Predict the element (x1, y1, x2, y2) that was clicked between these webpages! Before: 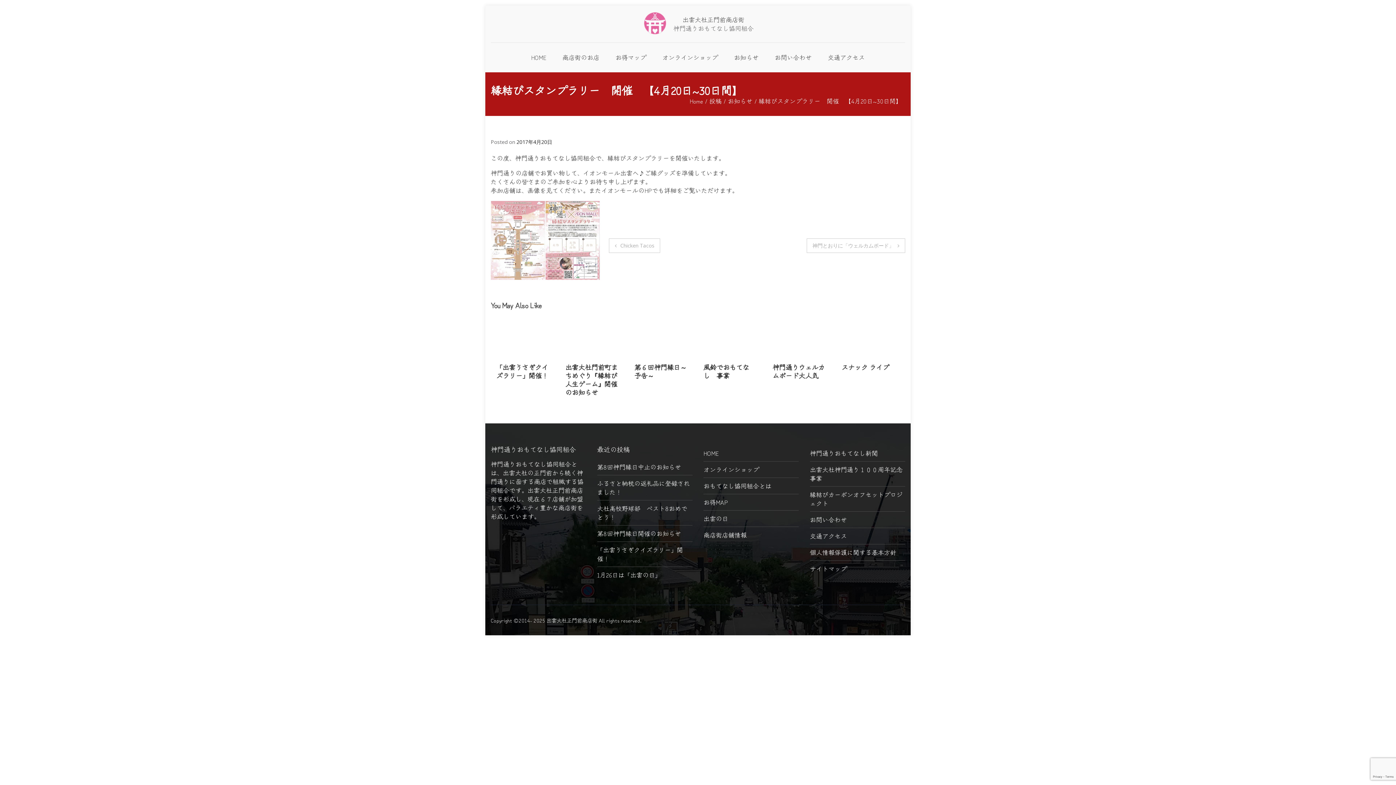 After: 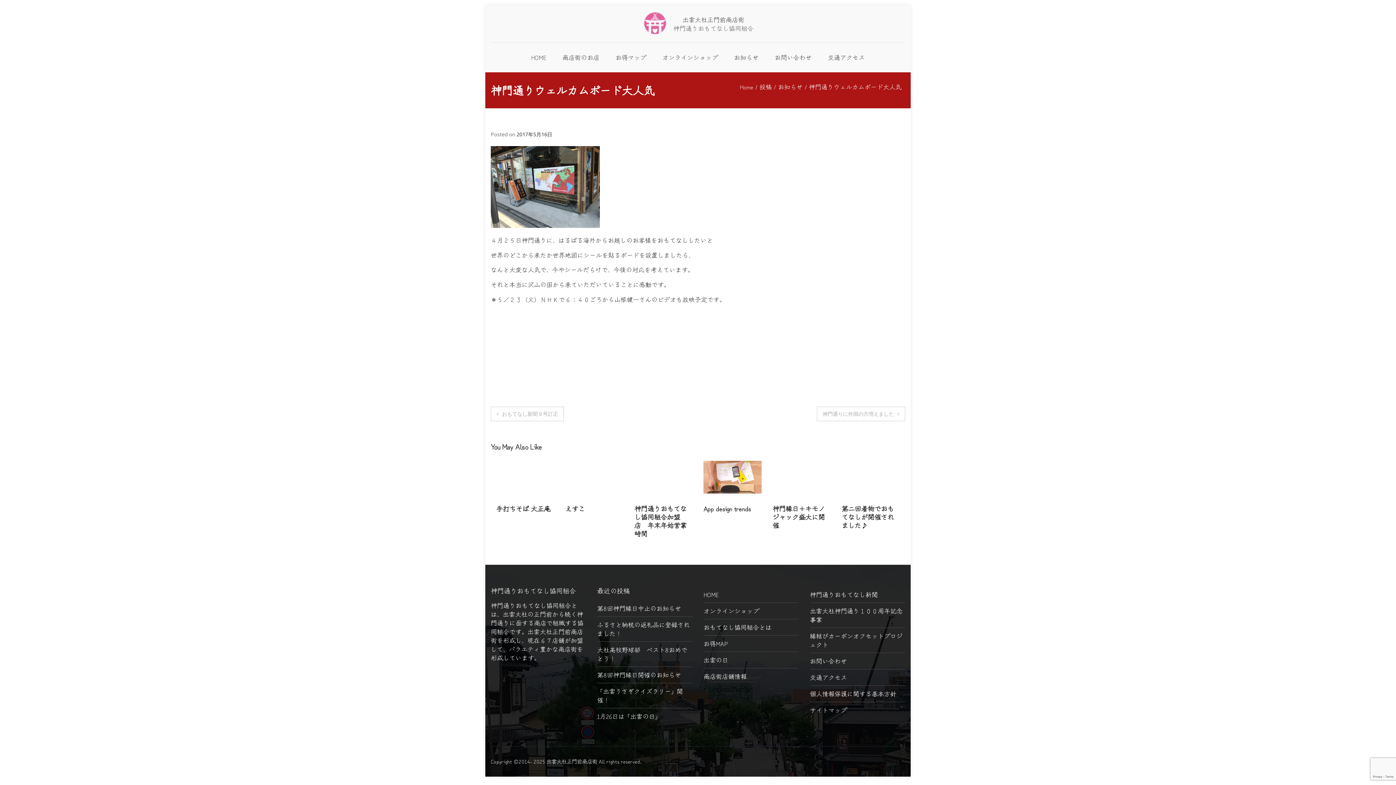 Action: label: 神門通りウェルカムボード大人気 bbox: (772, 362, 825, 380)